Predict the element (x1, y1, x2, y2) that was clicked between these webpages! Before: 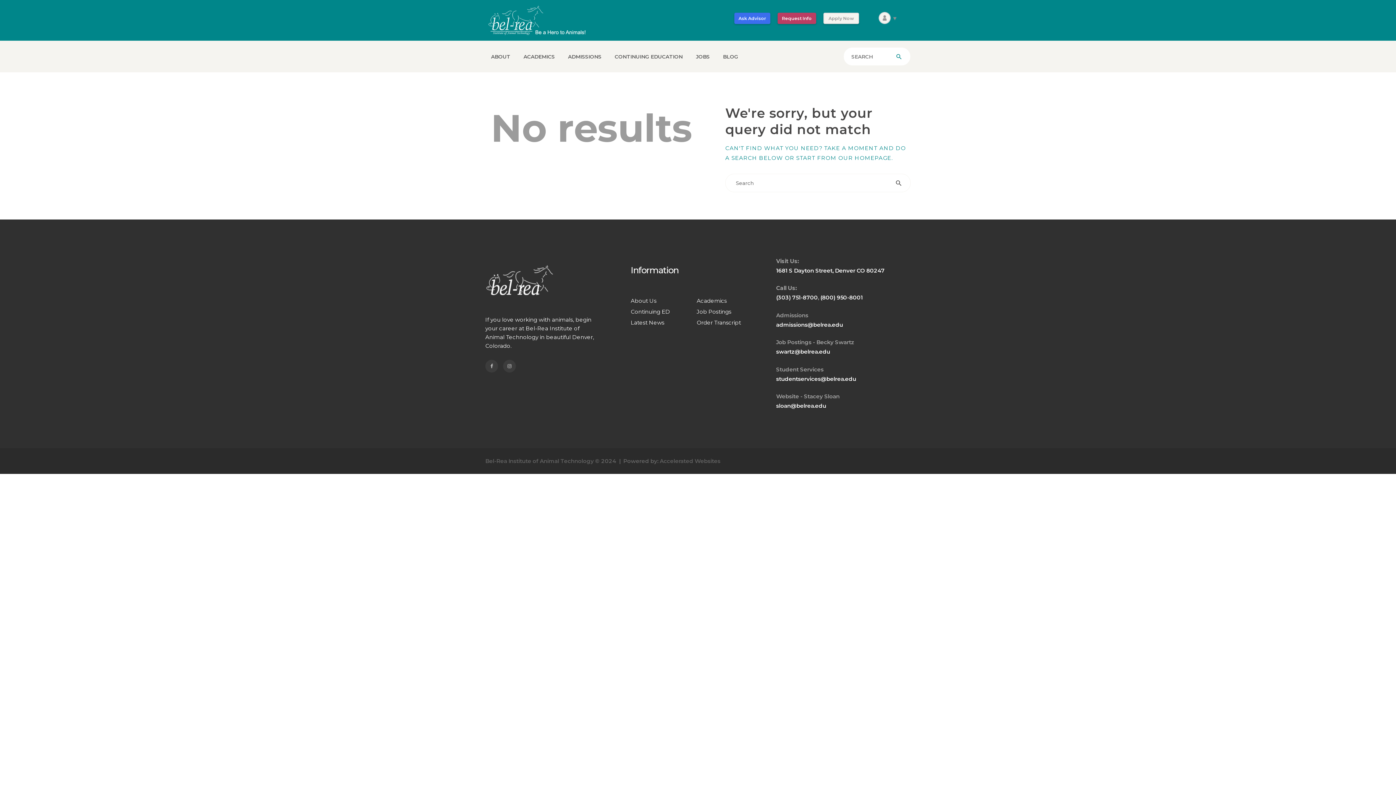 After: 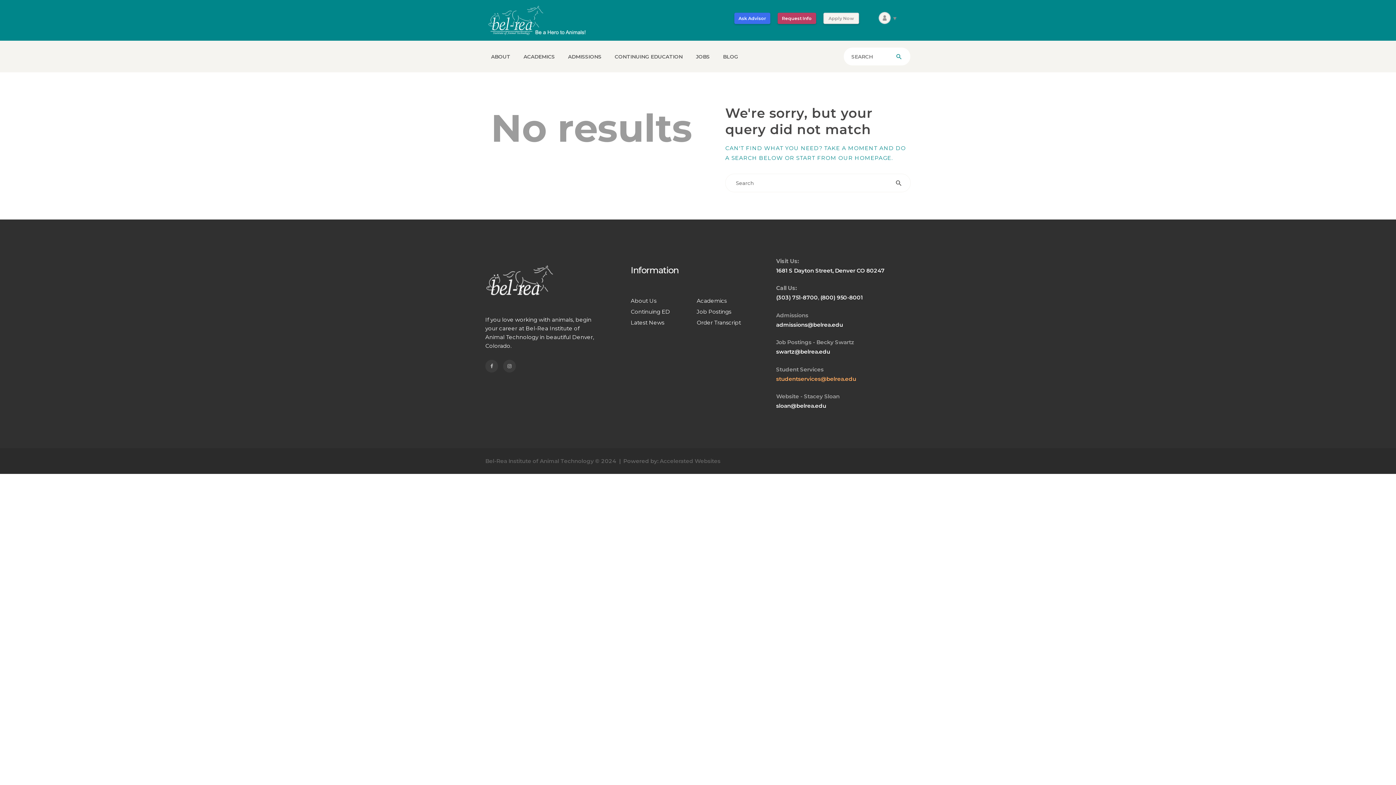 Action: bbox: (776, 375, 856, 382) label: studentservices@belrea.edu